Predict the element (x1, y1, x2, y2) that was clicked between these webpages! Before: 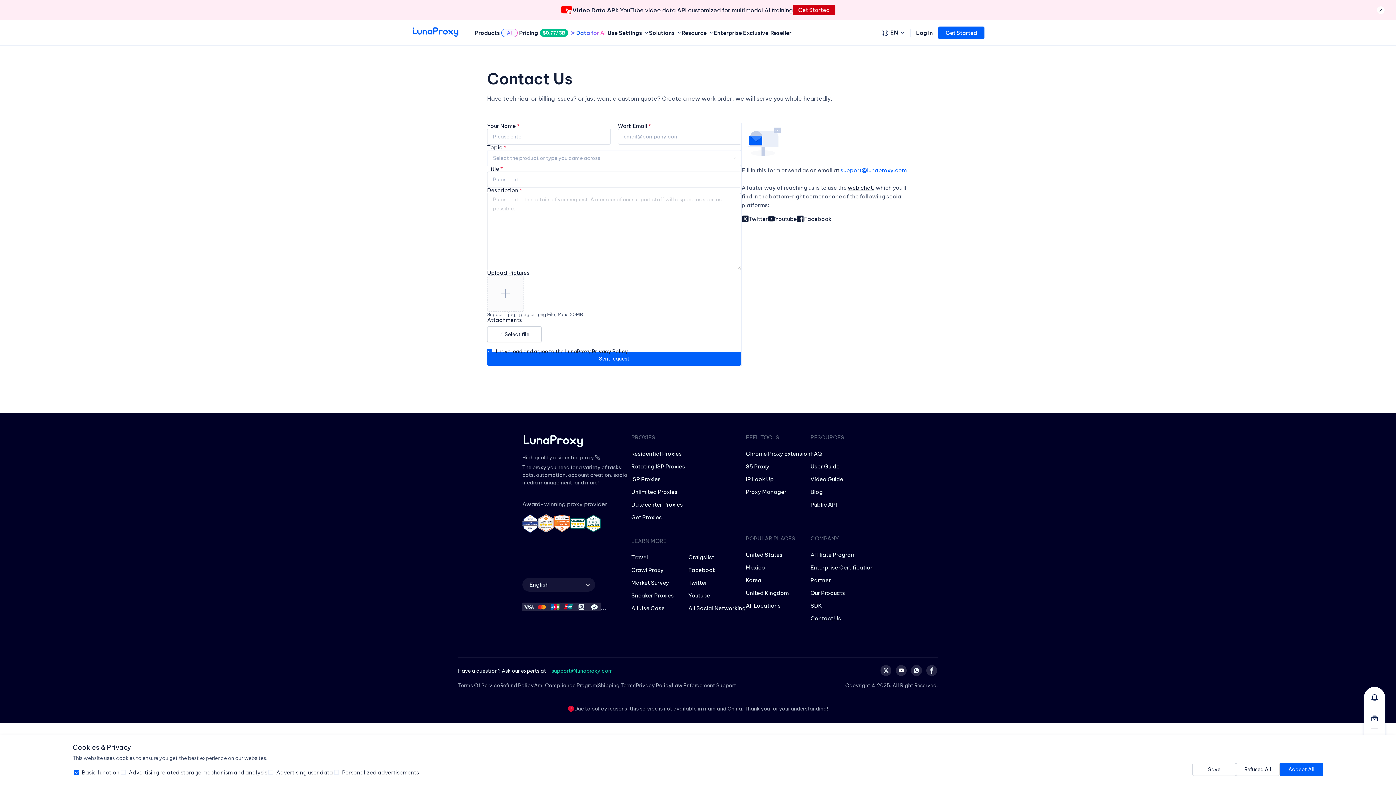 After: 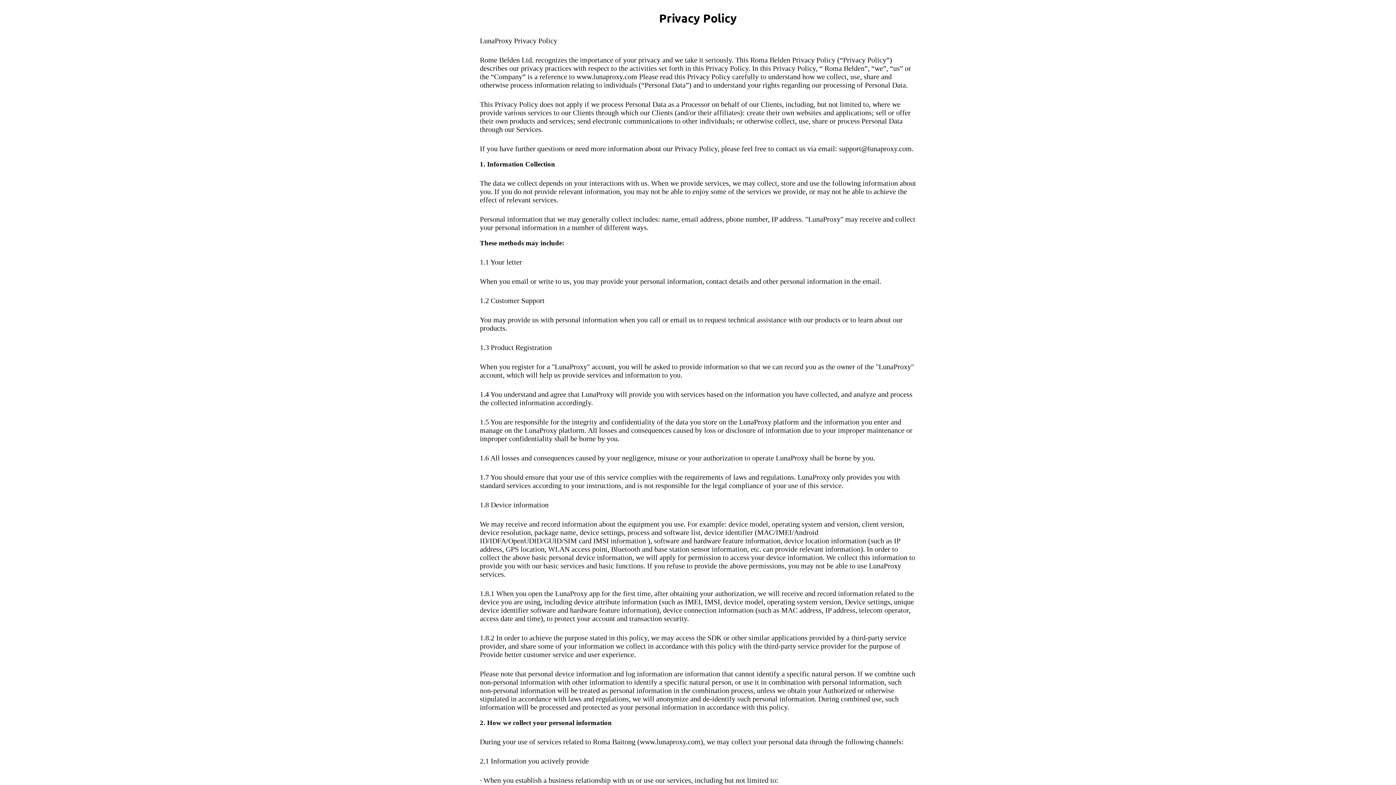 Action: bbox: (636, 683, 671, 688) label: Privacy Policy